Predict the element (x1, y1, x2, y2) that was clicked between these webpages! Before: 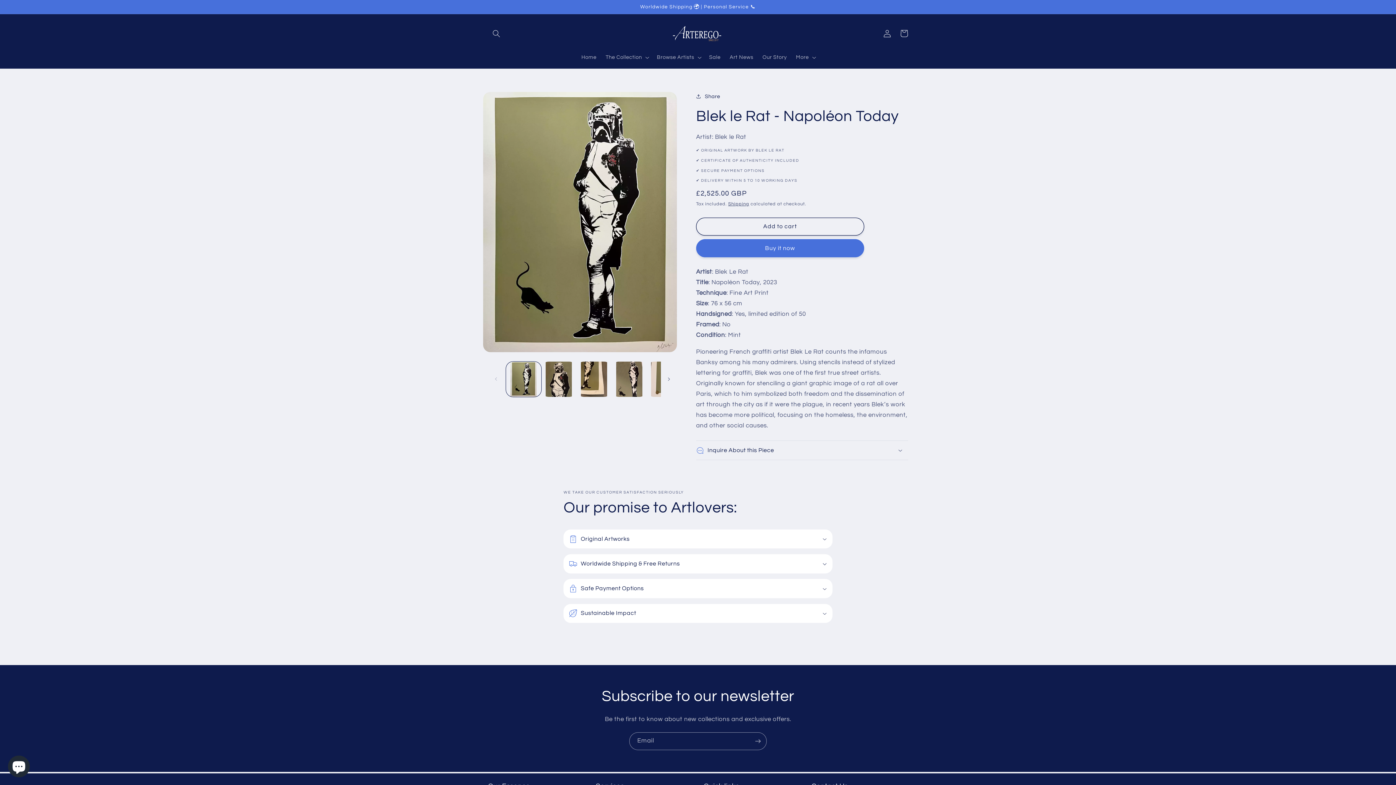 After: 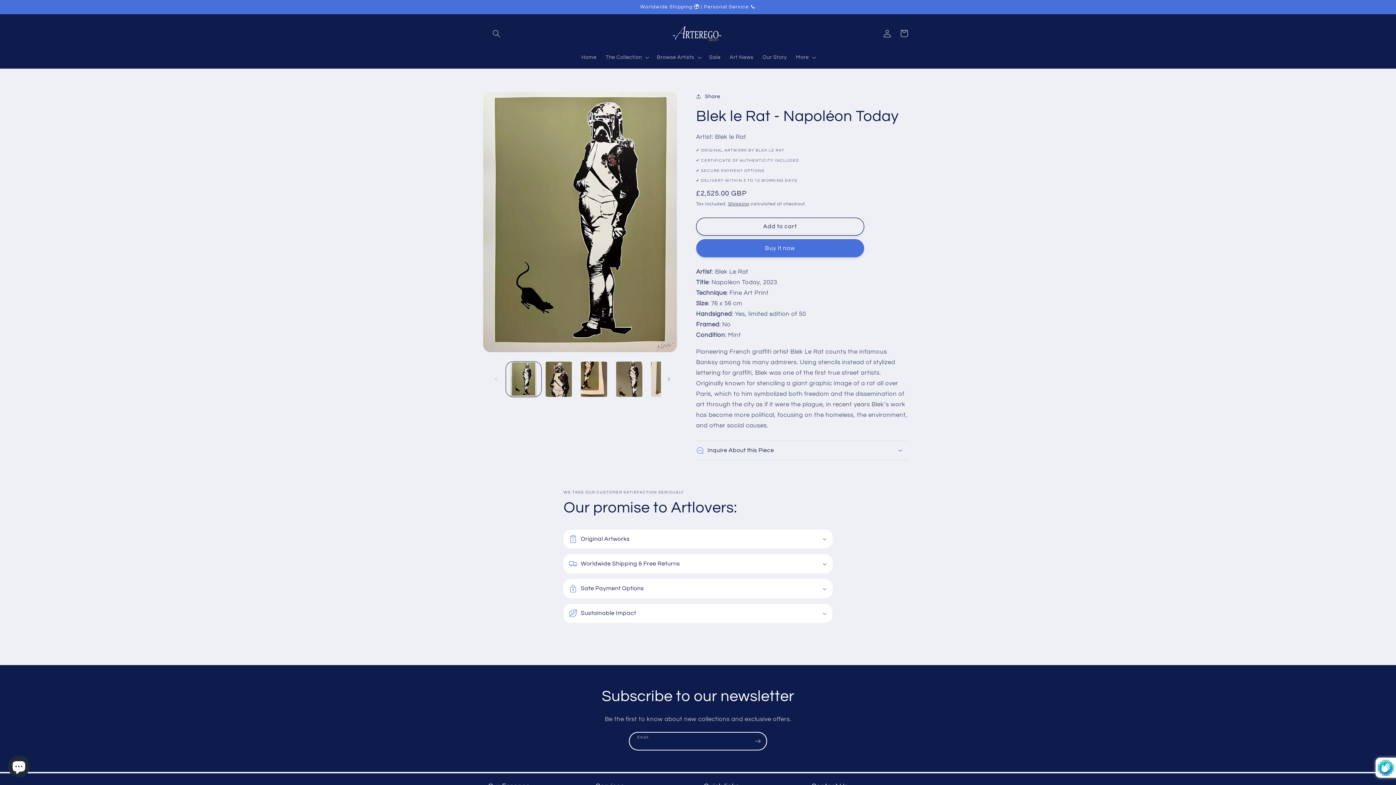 Action: bbox: (749, 732, 766, 750) label: Subscribe